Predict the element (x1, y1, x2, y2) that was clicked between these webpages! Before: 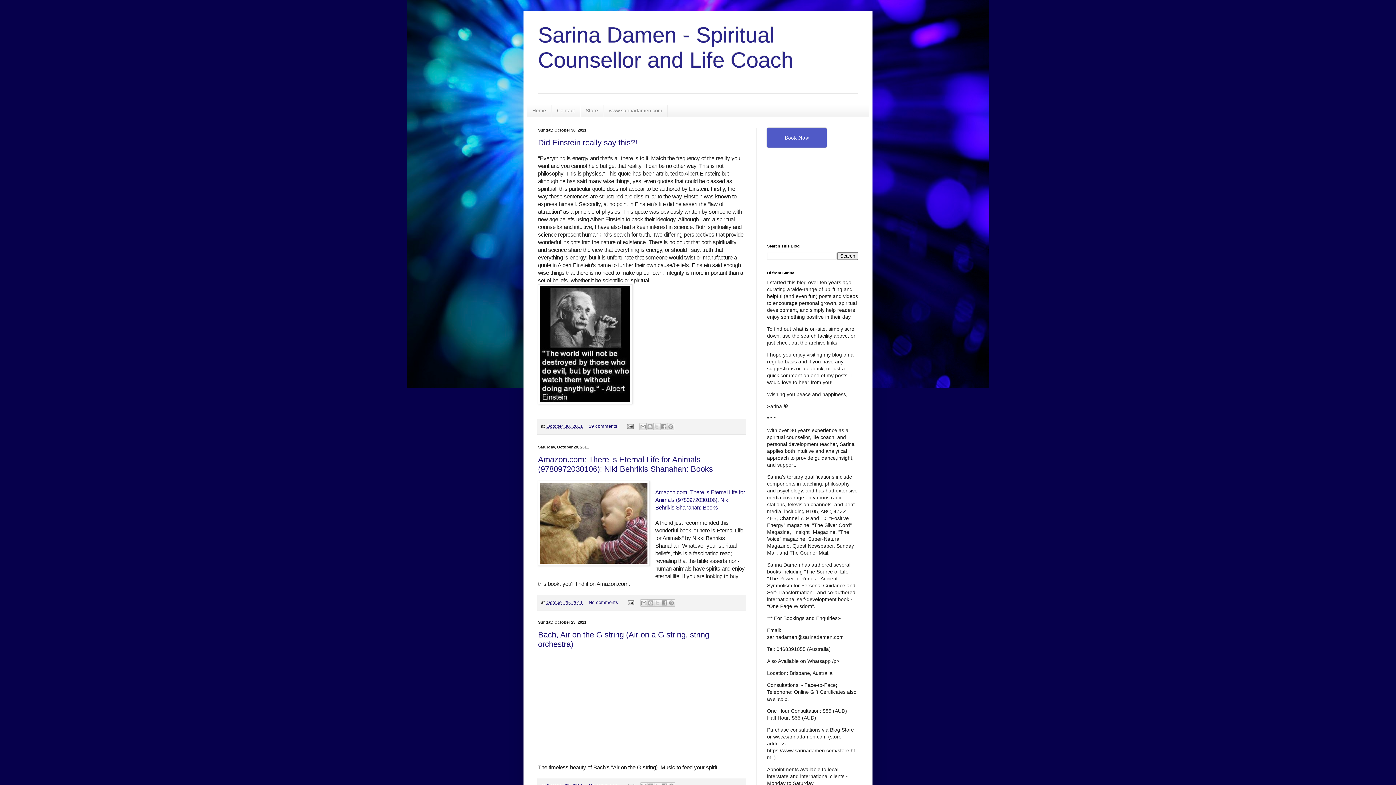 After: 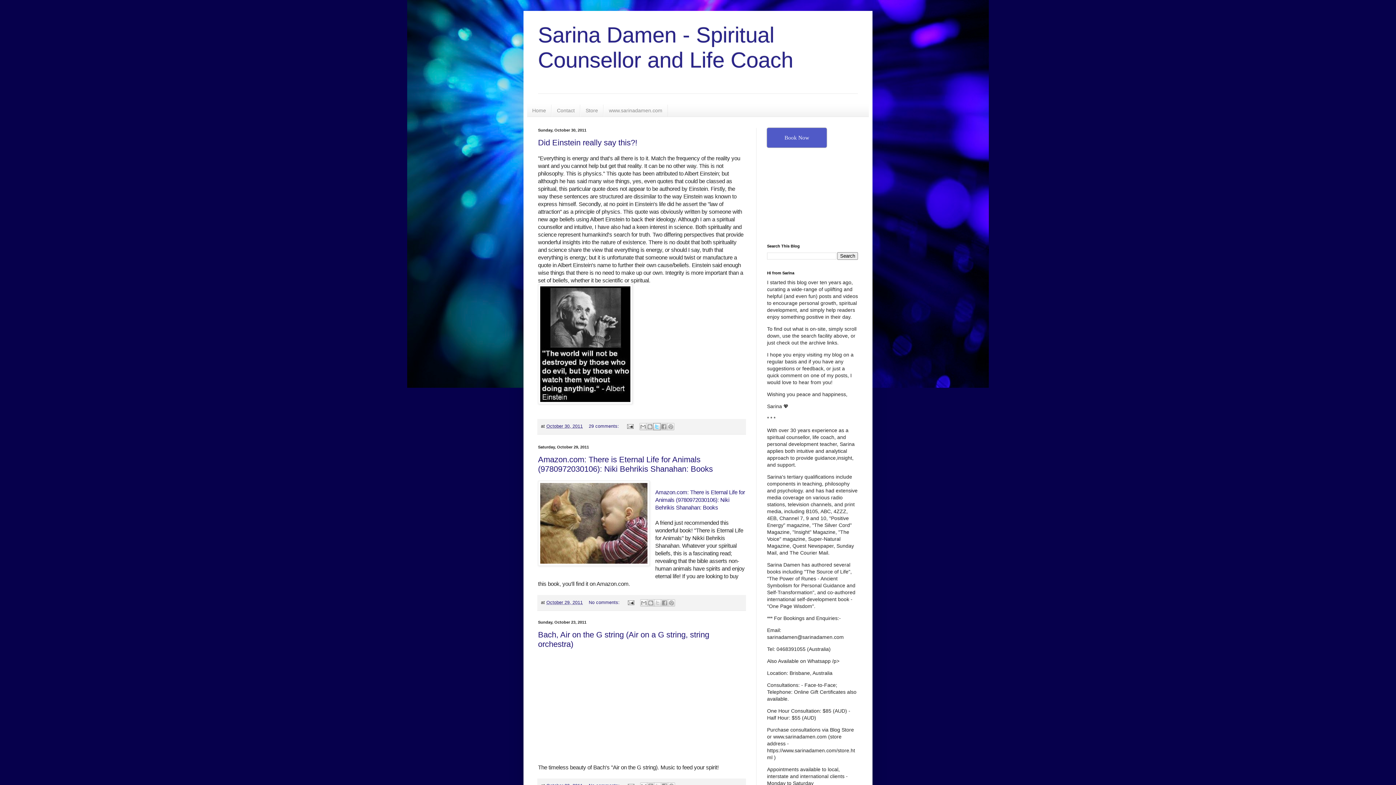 Action: bbox: (653, 423, 660, 430) label: Share to X